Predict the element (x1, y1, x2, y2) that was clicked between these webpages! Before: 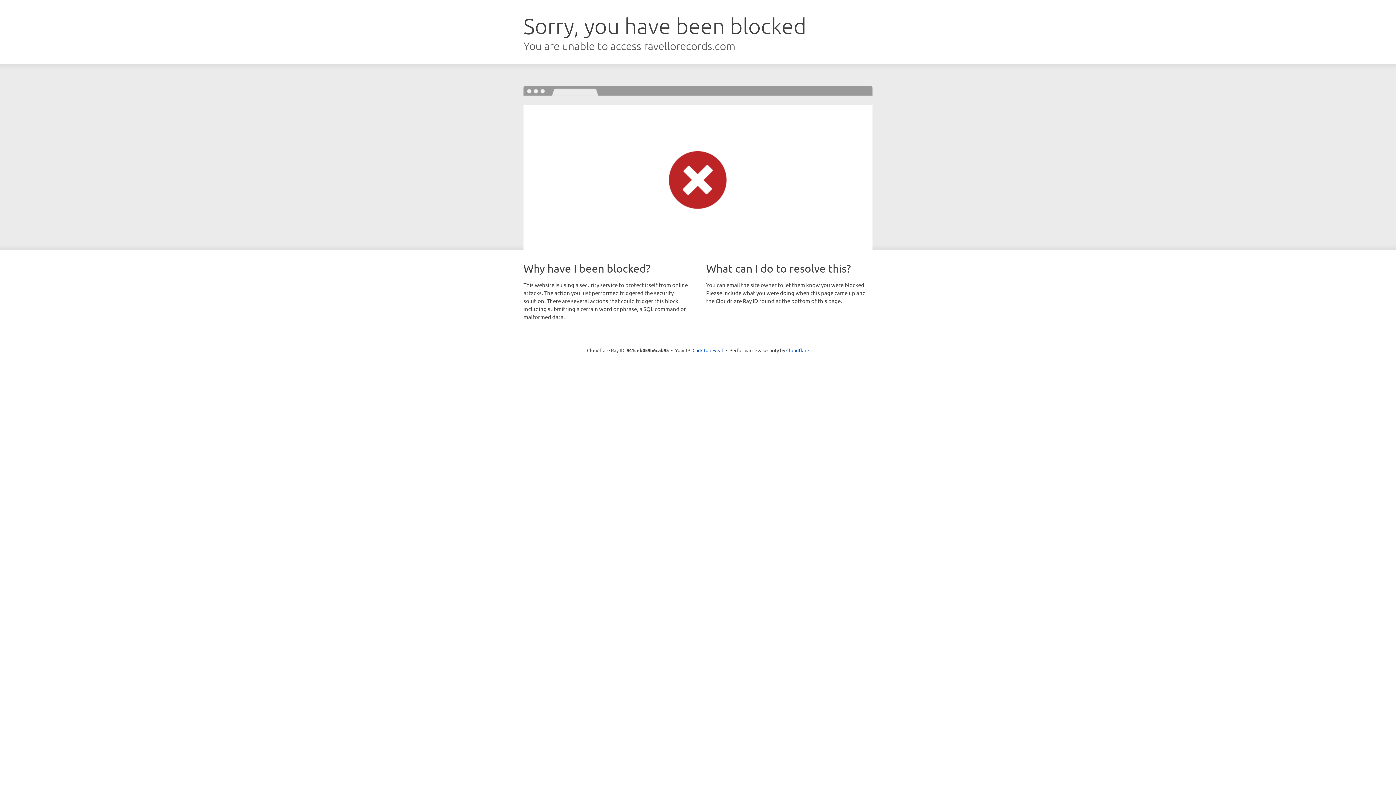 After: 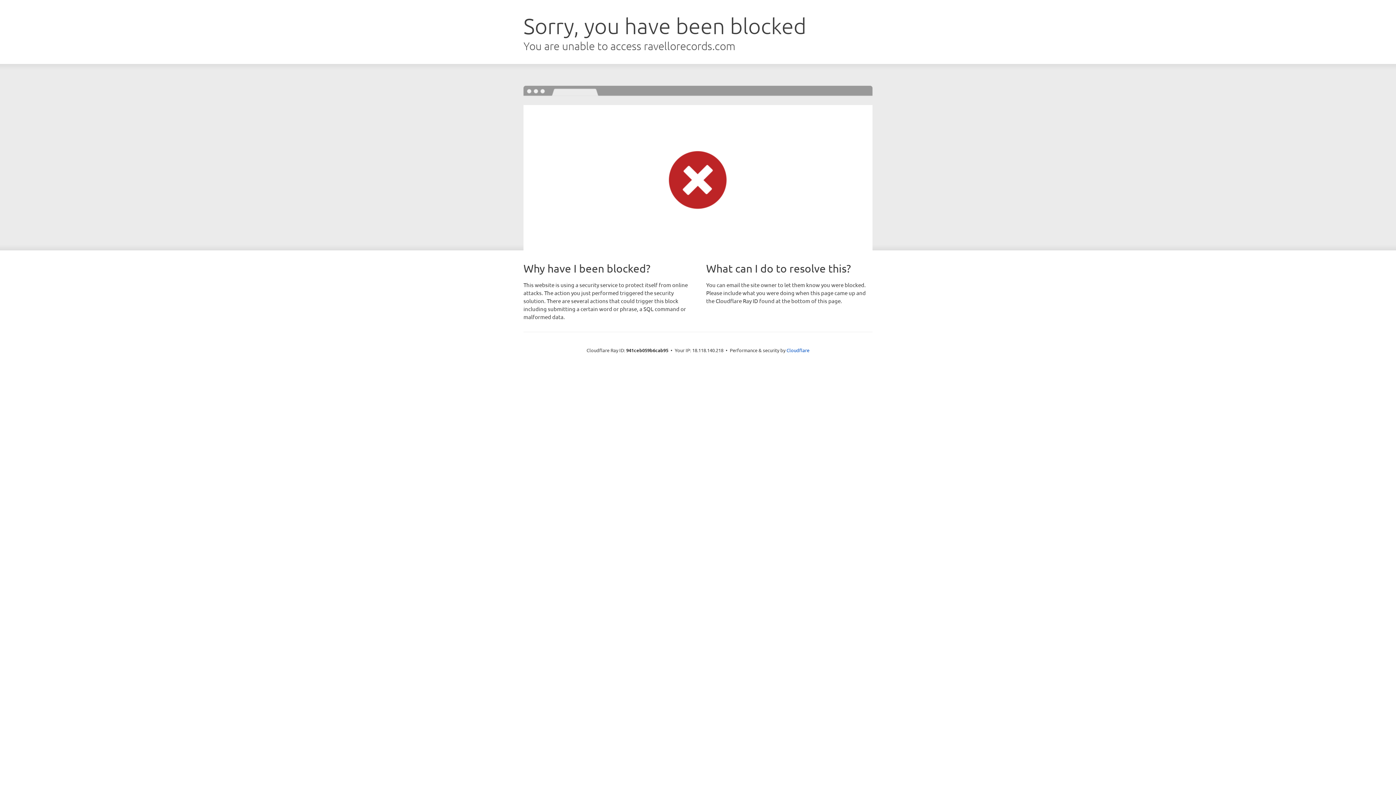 Action: bbox: (692, 346, 723, 353) label: Click to reveal